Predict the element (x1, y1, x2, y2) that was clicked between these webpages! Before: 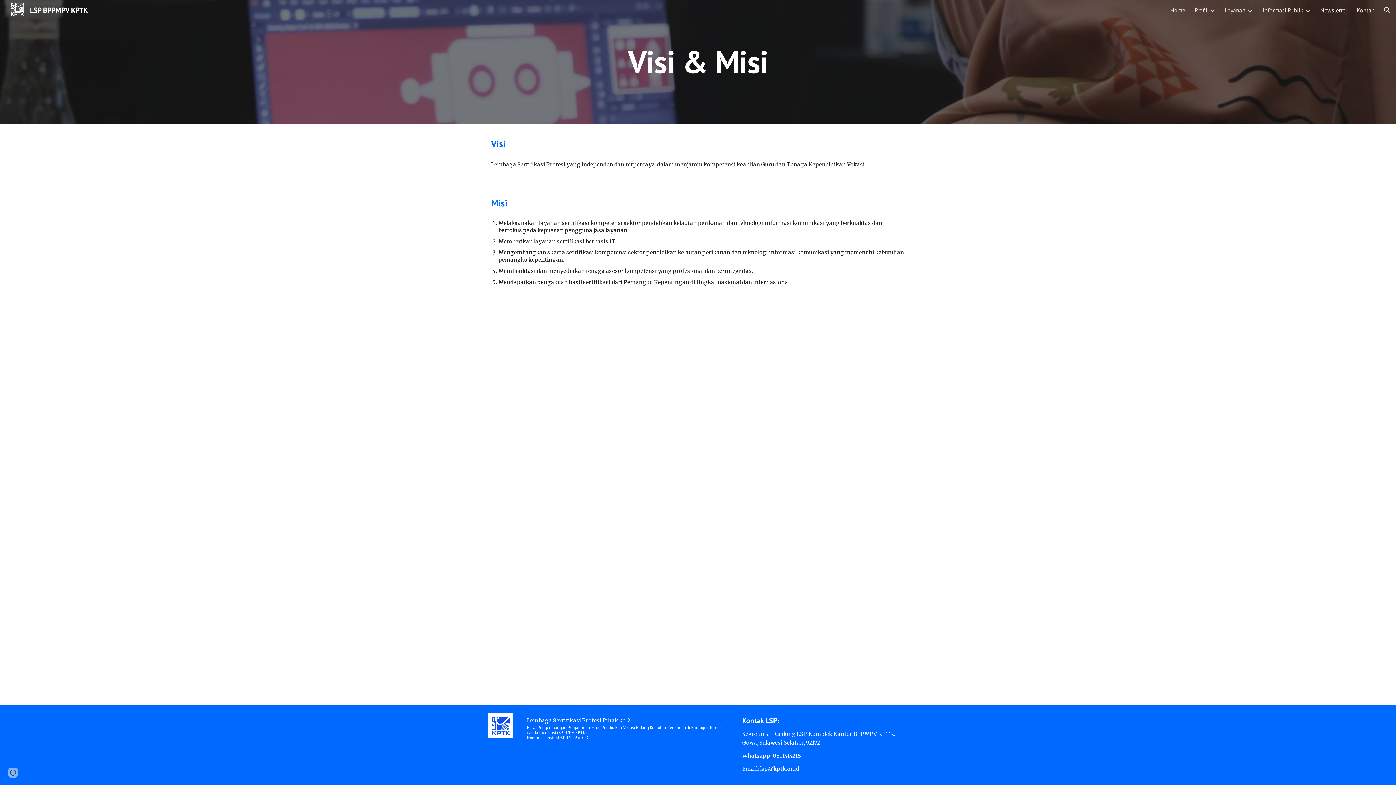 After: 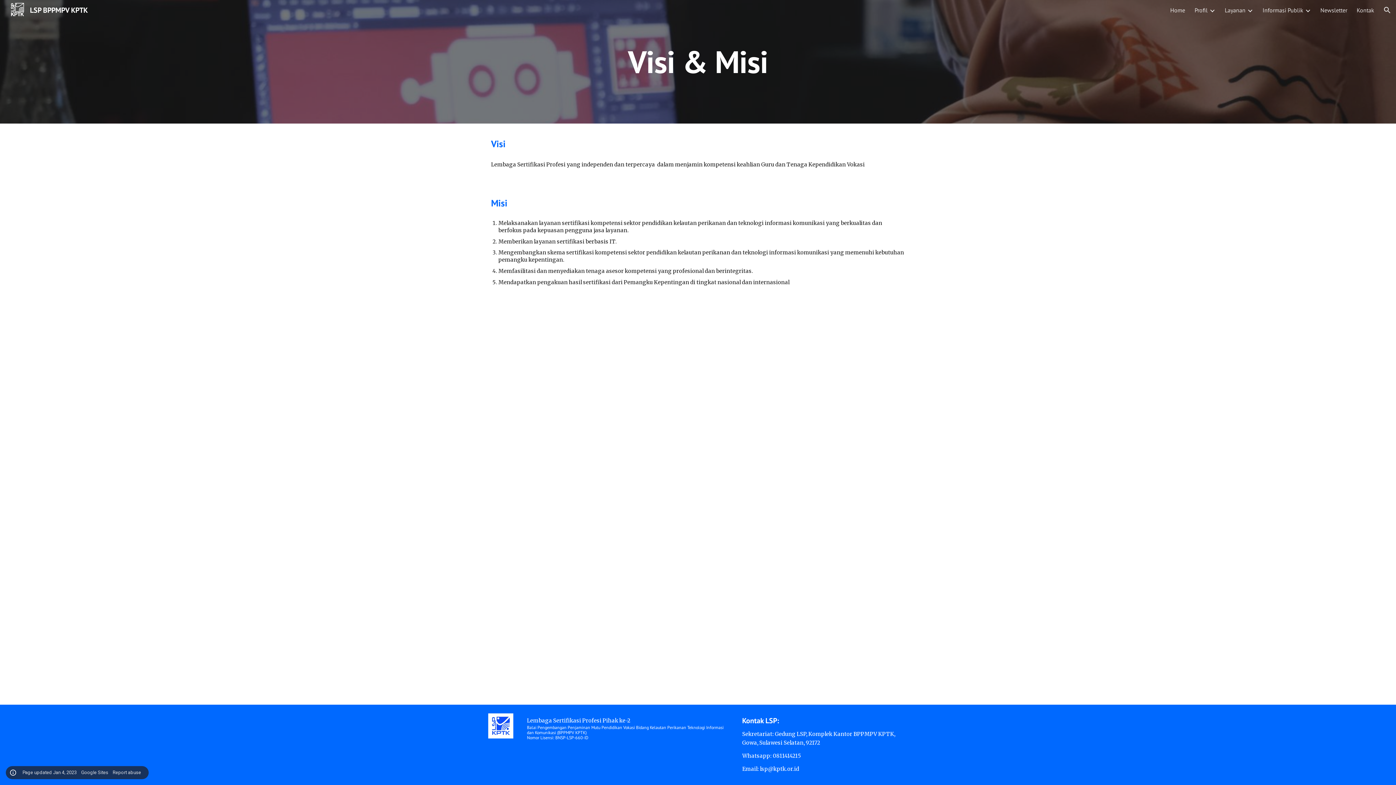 Action: label: Site actions bbox: (8, 768, 18, 778)